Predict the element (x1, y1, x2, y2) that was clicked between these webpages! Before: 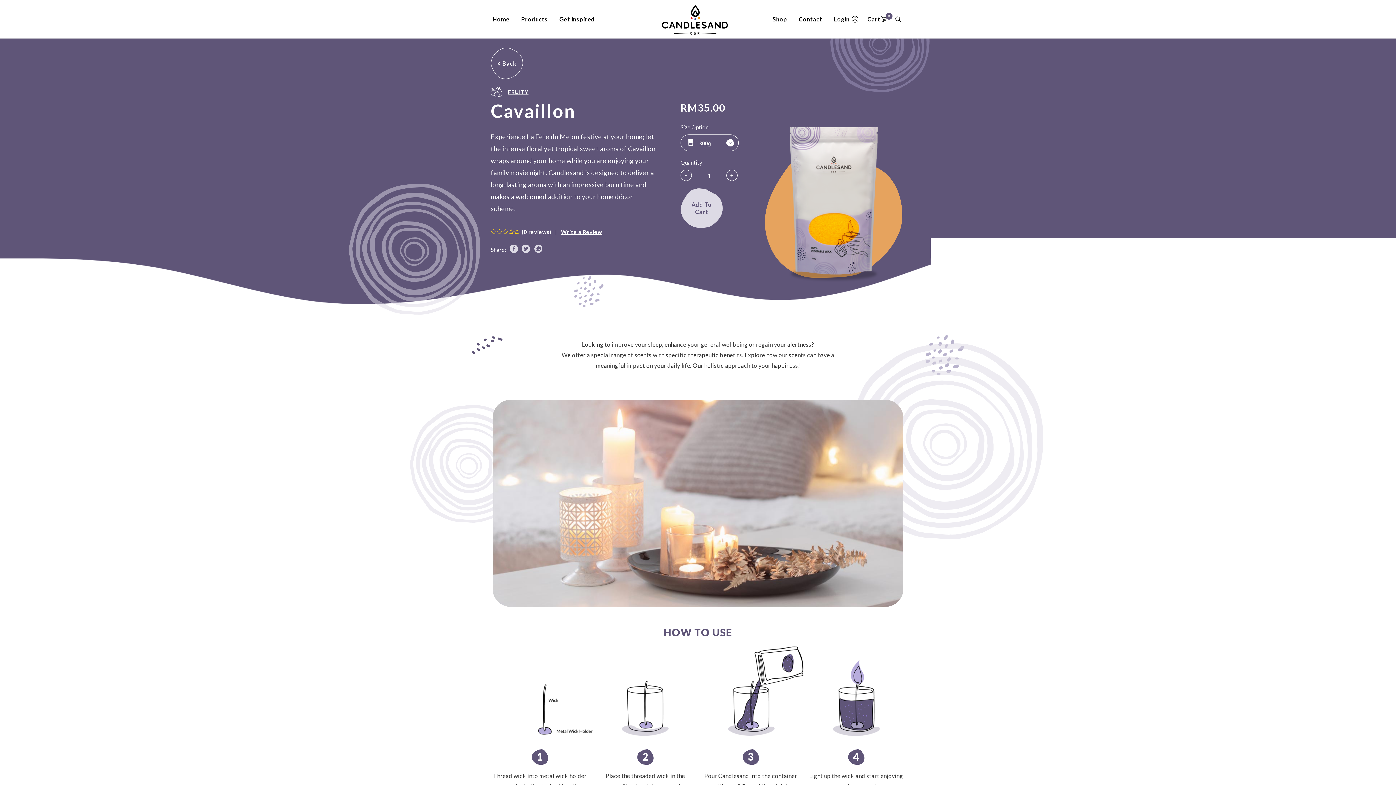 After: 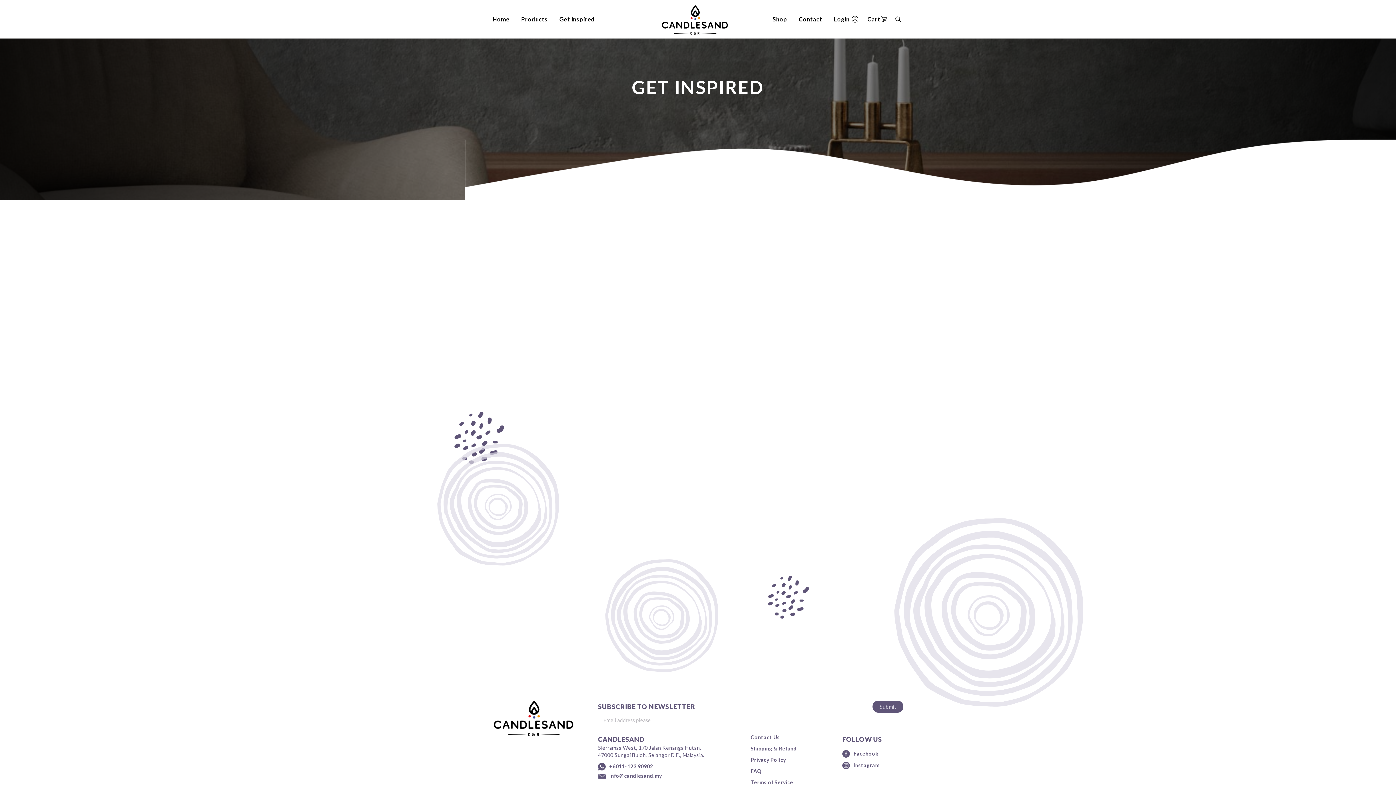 Action: label: Get Inspired bbox: (553, 0, 600, 38)